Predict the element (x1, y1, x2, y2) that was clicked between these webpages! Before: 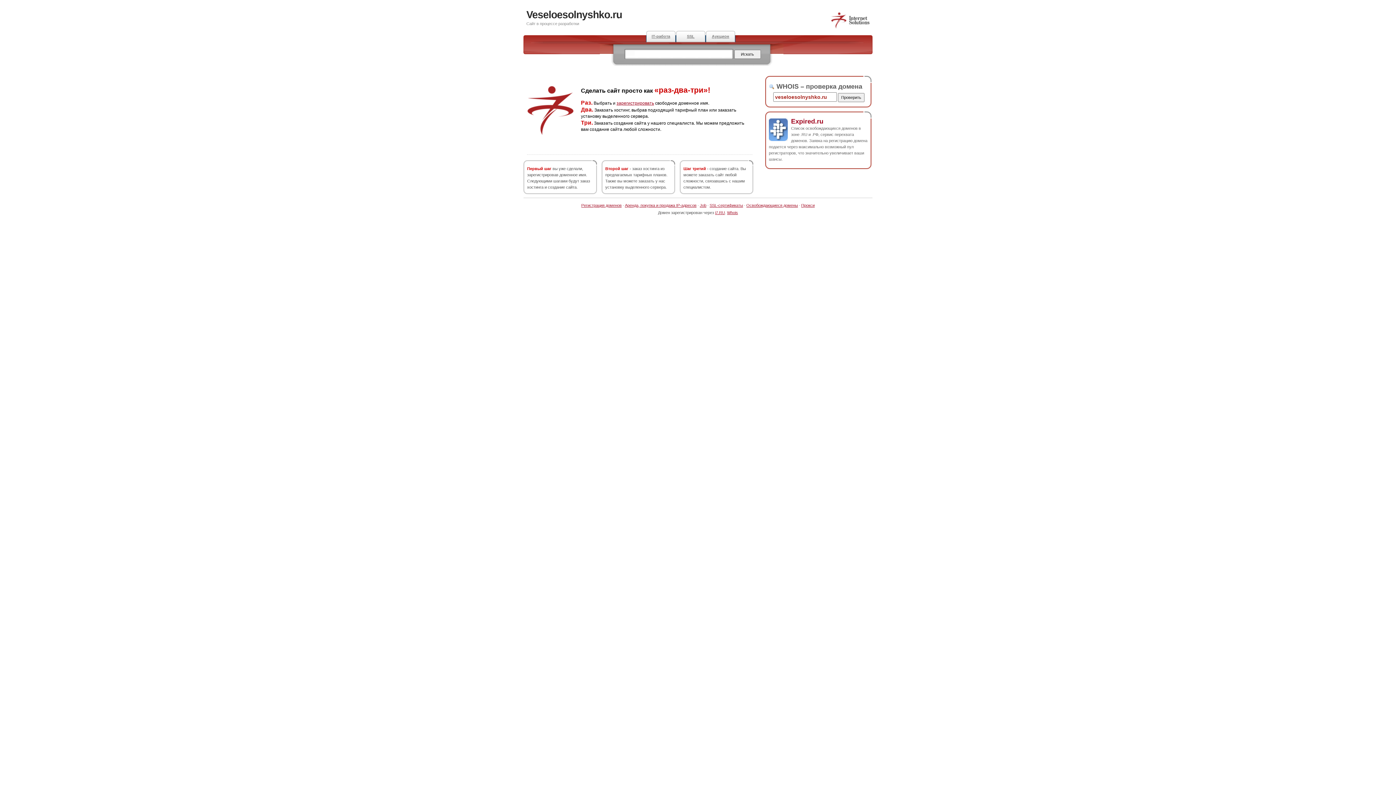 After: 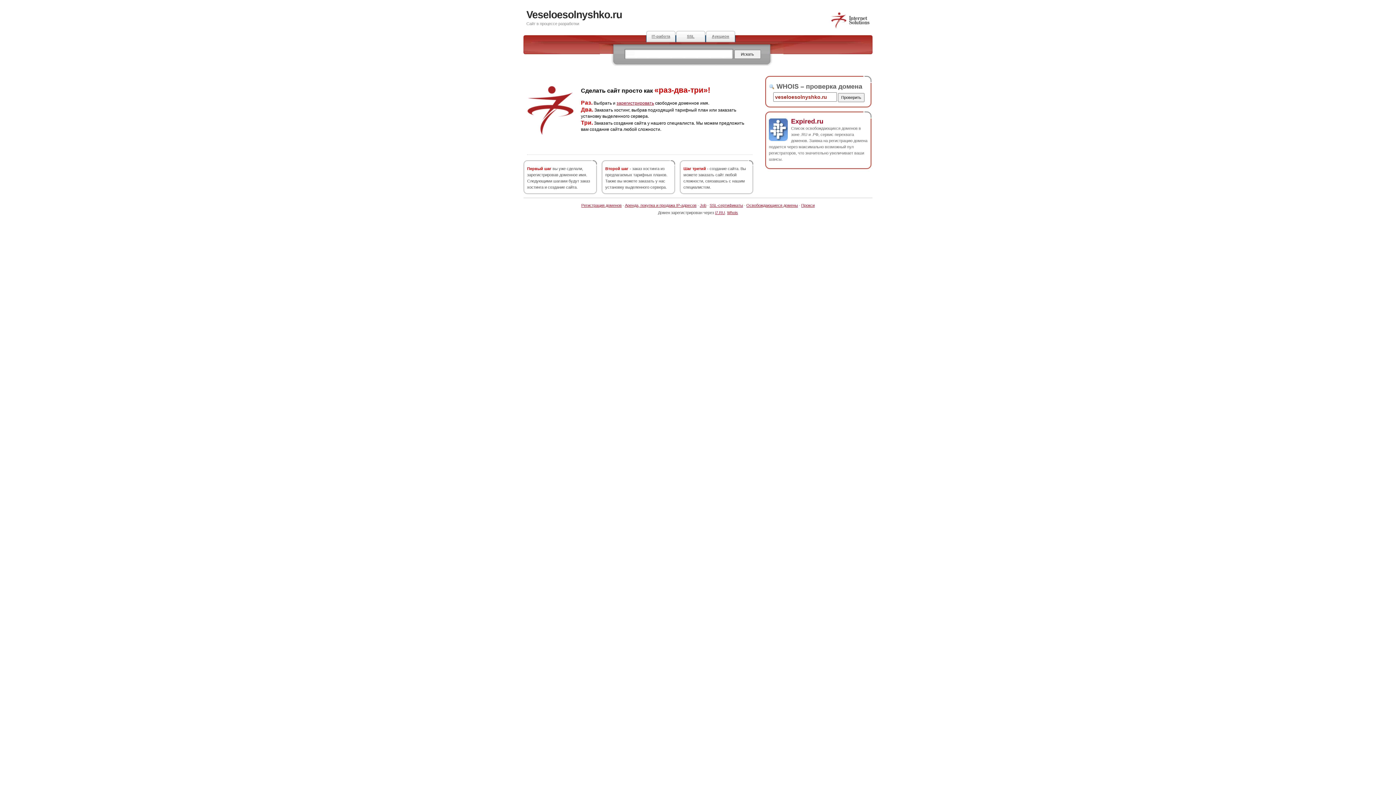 Action: bbox: (791, 117, 823, 124) label: Expired.ru